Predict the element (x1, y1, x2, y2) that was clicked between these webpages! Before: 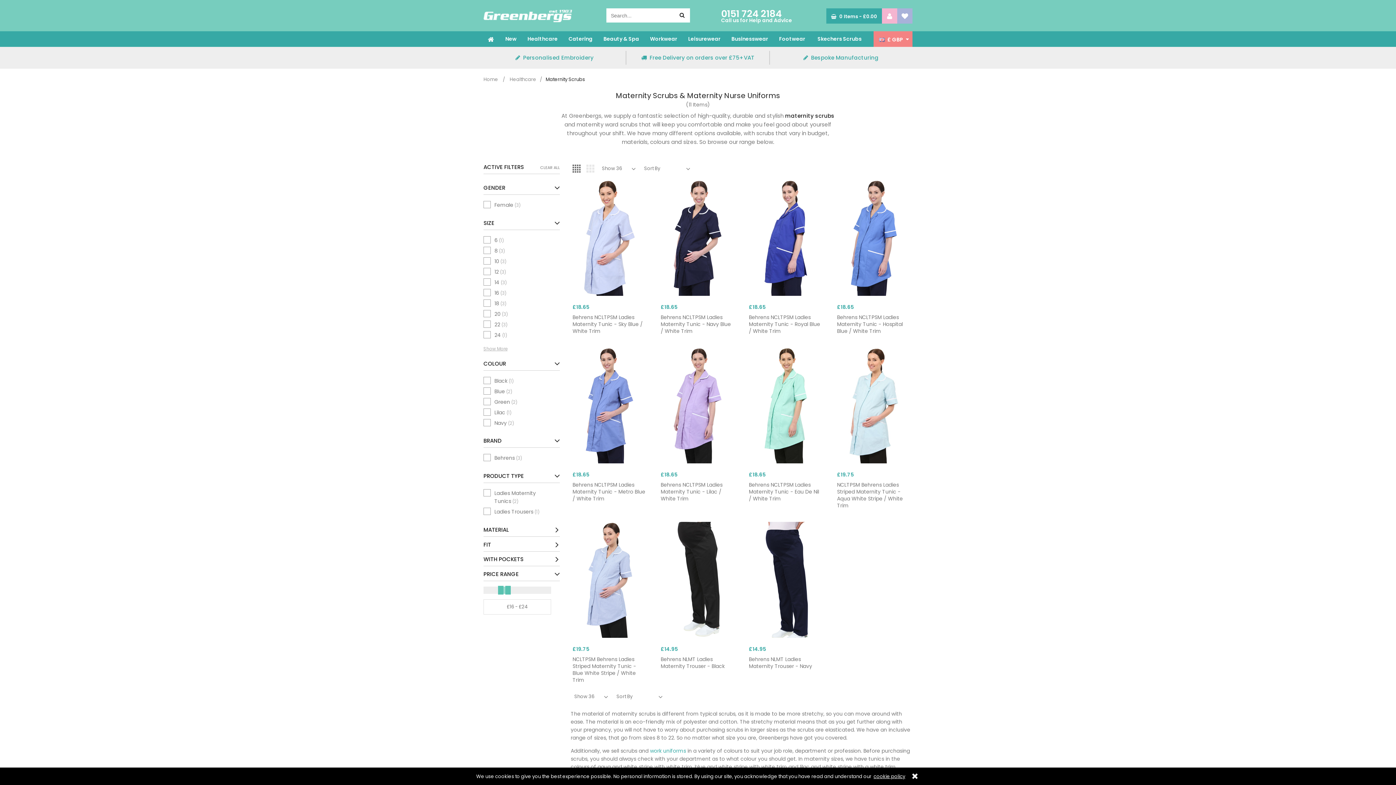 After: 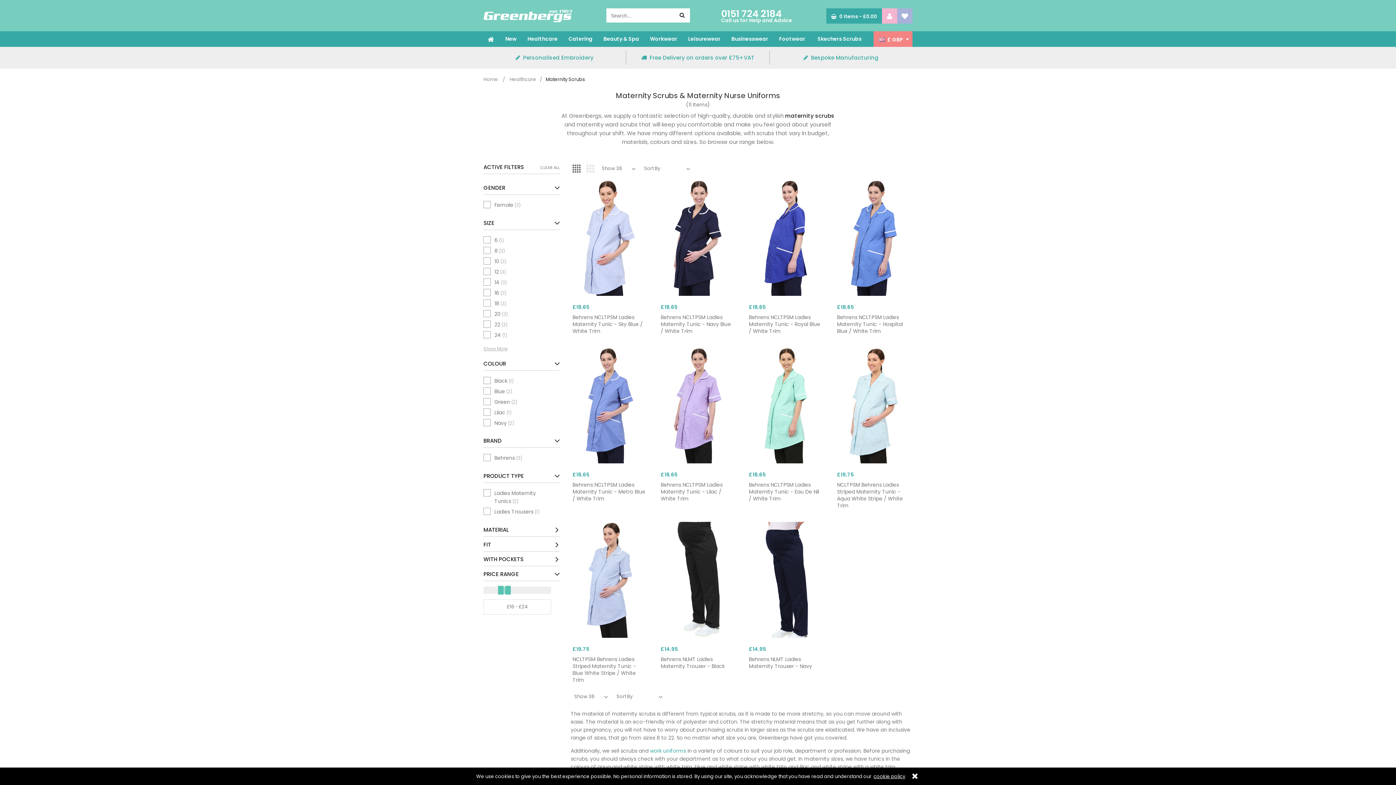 Action: bbox: (570, 162, 582, 174)